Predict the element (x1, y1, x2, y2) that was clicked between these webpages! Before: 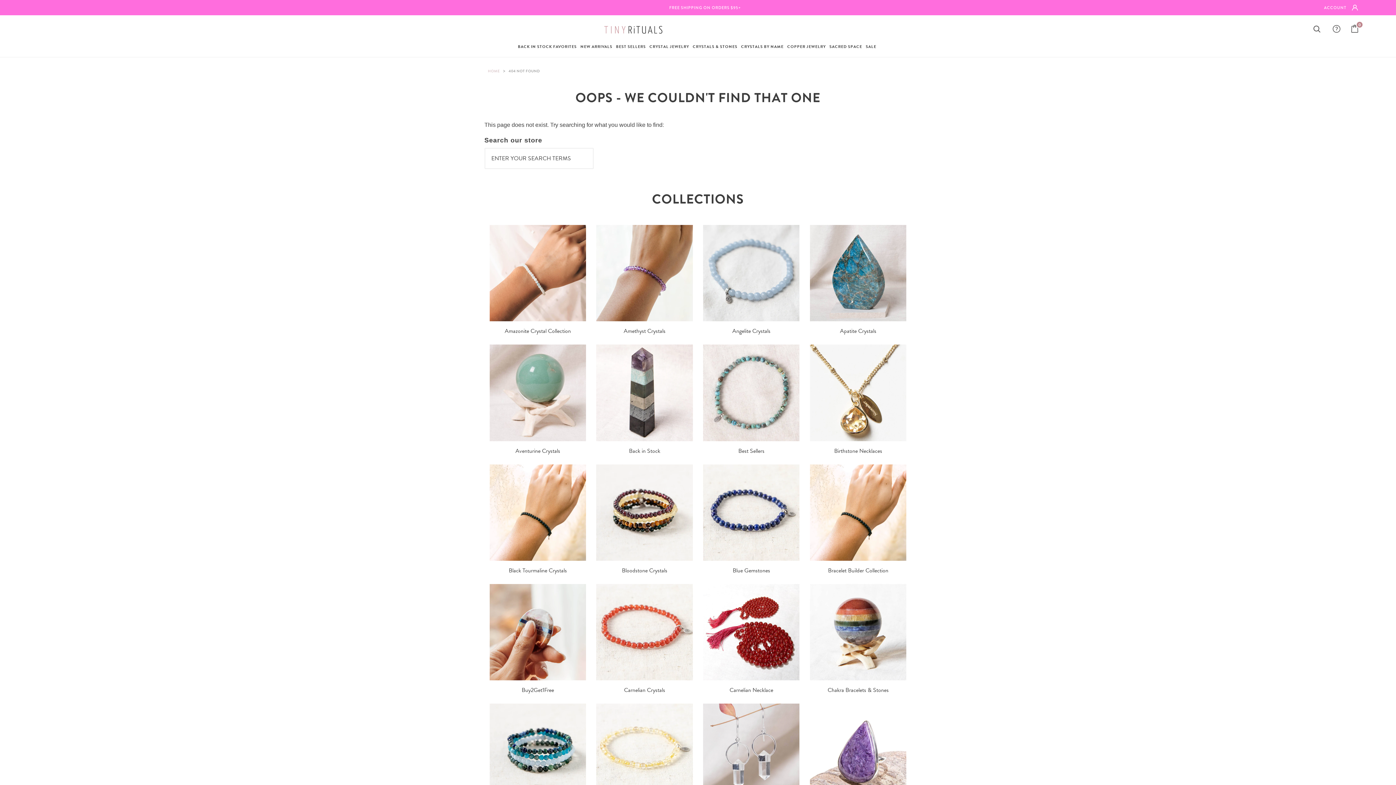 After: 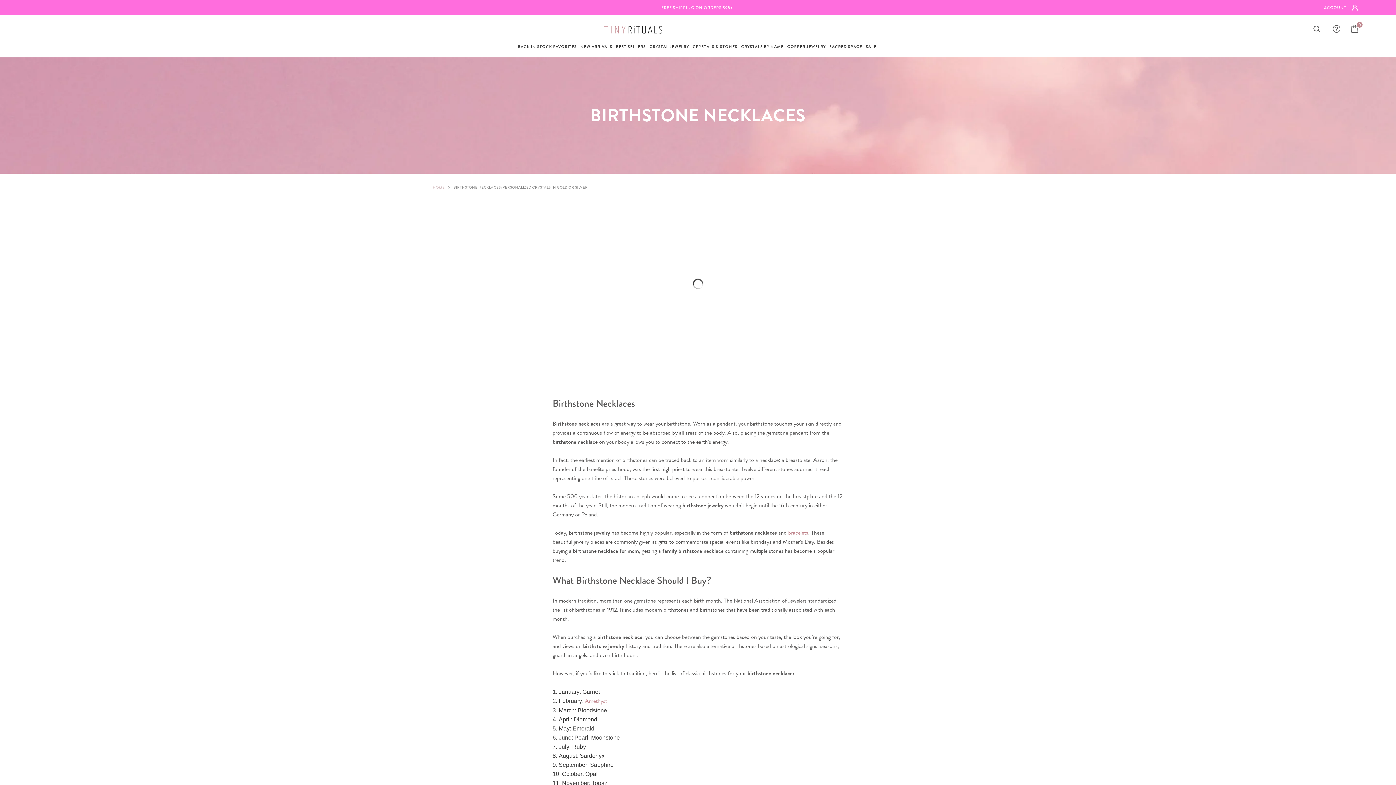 Action: bbox: (810, 435, 906, 443)